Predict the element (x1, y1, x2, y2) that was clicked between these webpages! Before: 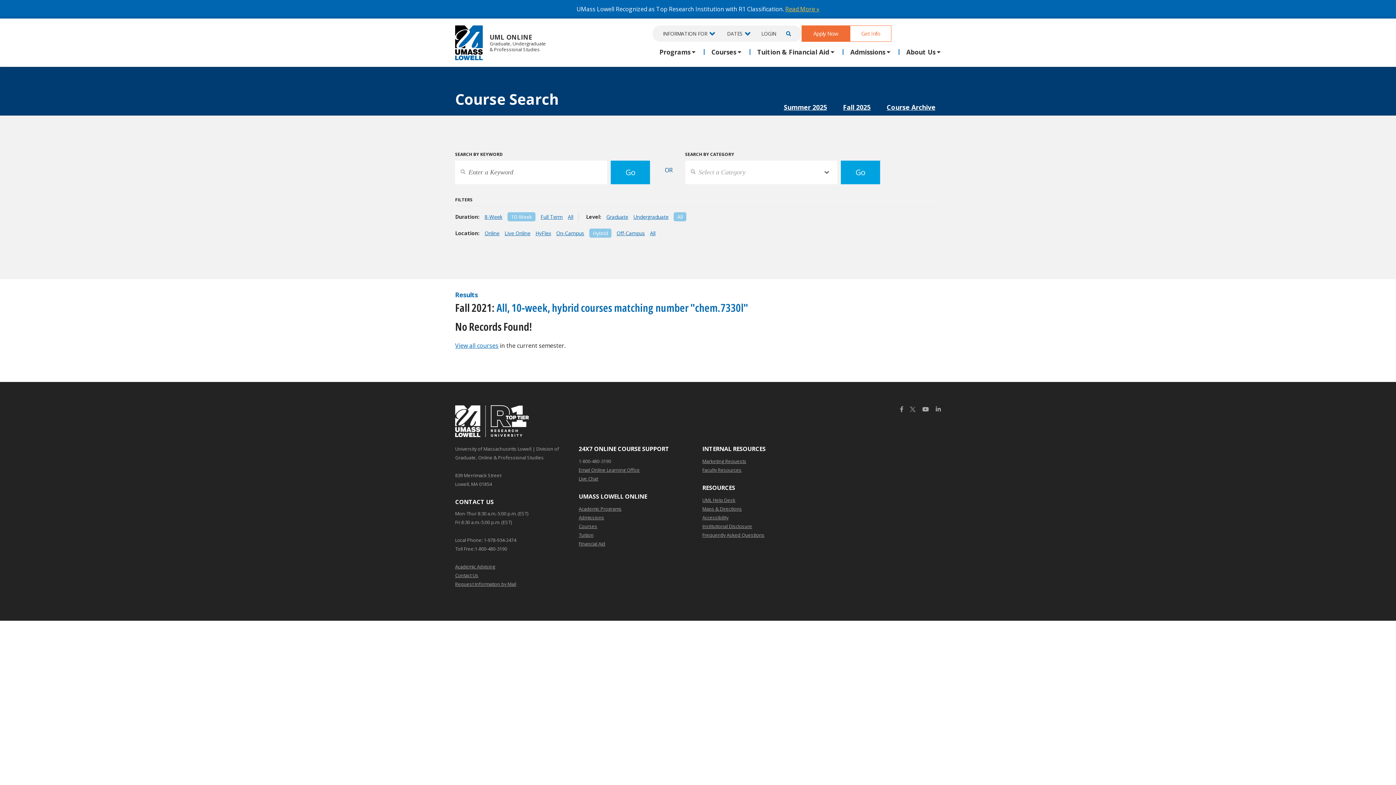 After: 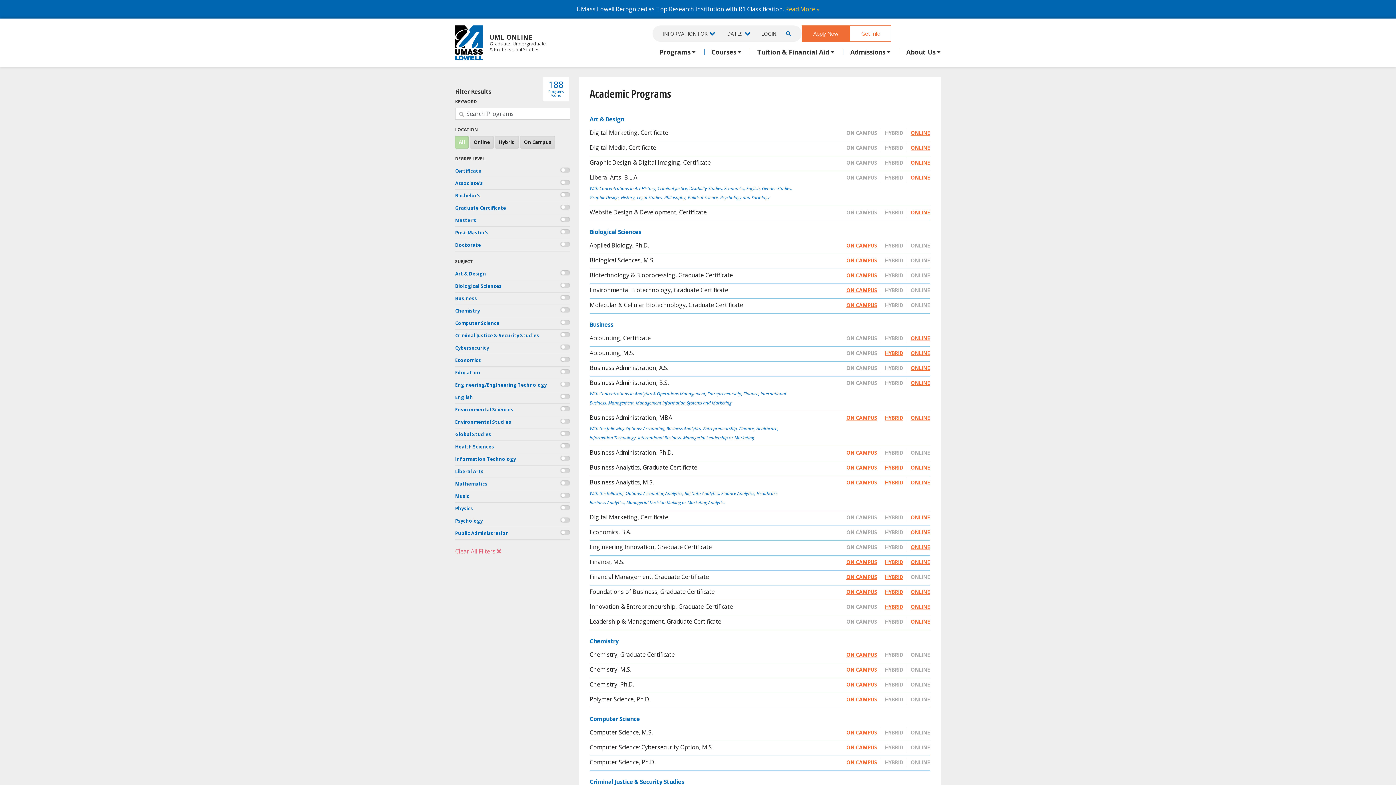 Action: bbox: (578, 504, 621, 513) label: Academic Programs